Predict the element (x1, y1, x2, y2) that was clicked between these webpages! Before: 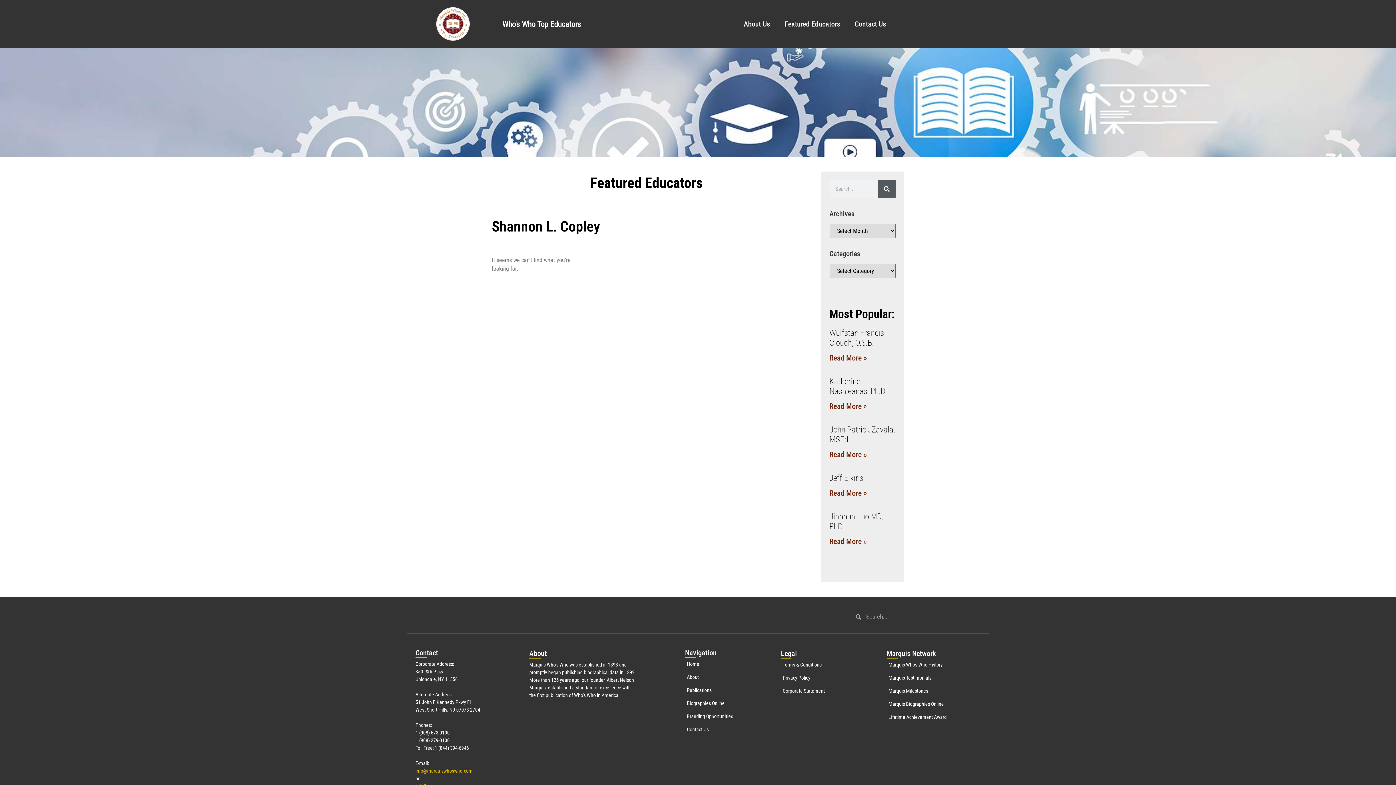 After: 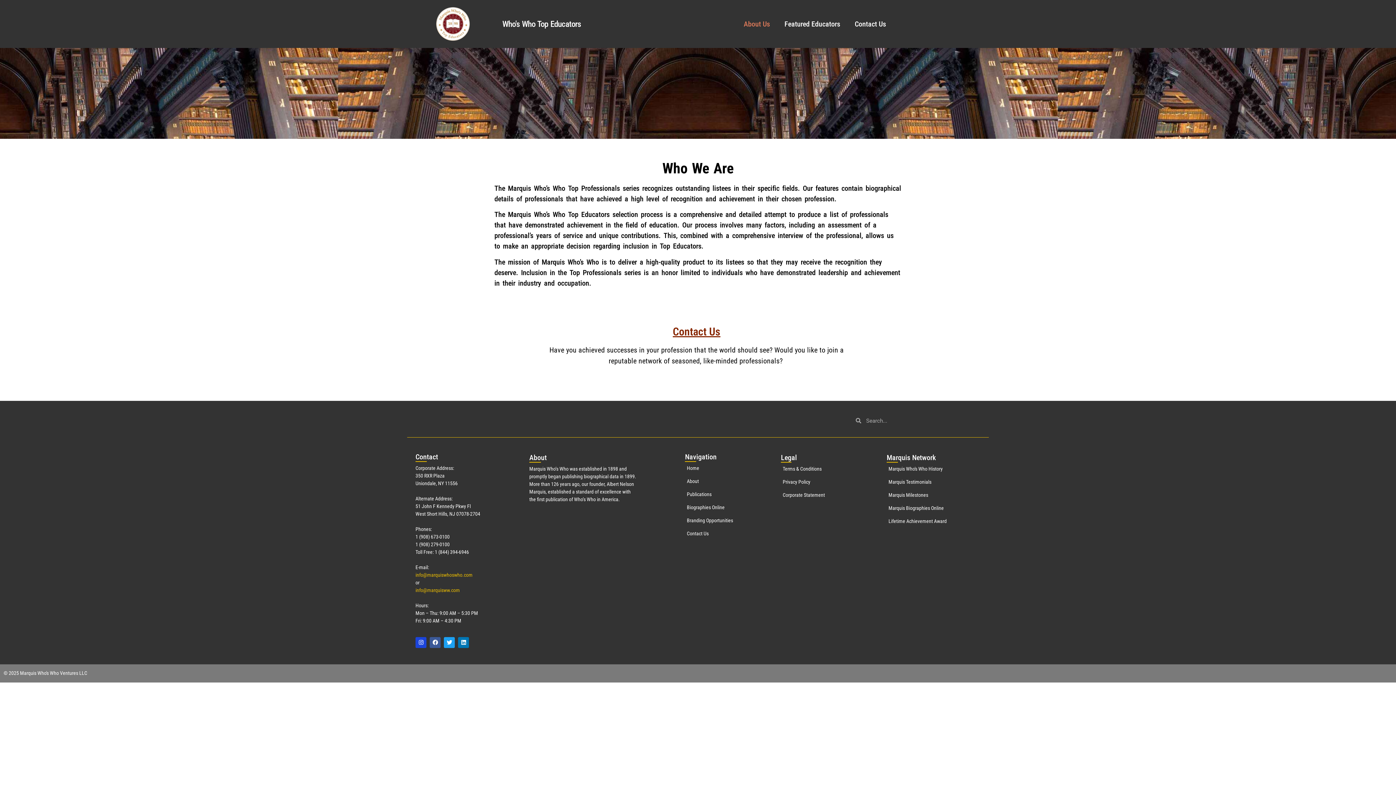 Action: bbox: (736, 12, 777, 35) label: About Us